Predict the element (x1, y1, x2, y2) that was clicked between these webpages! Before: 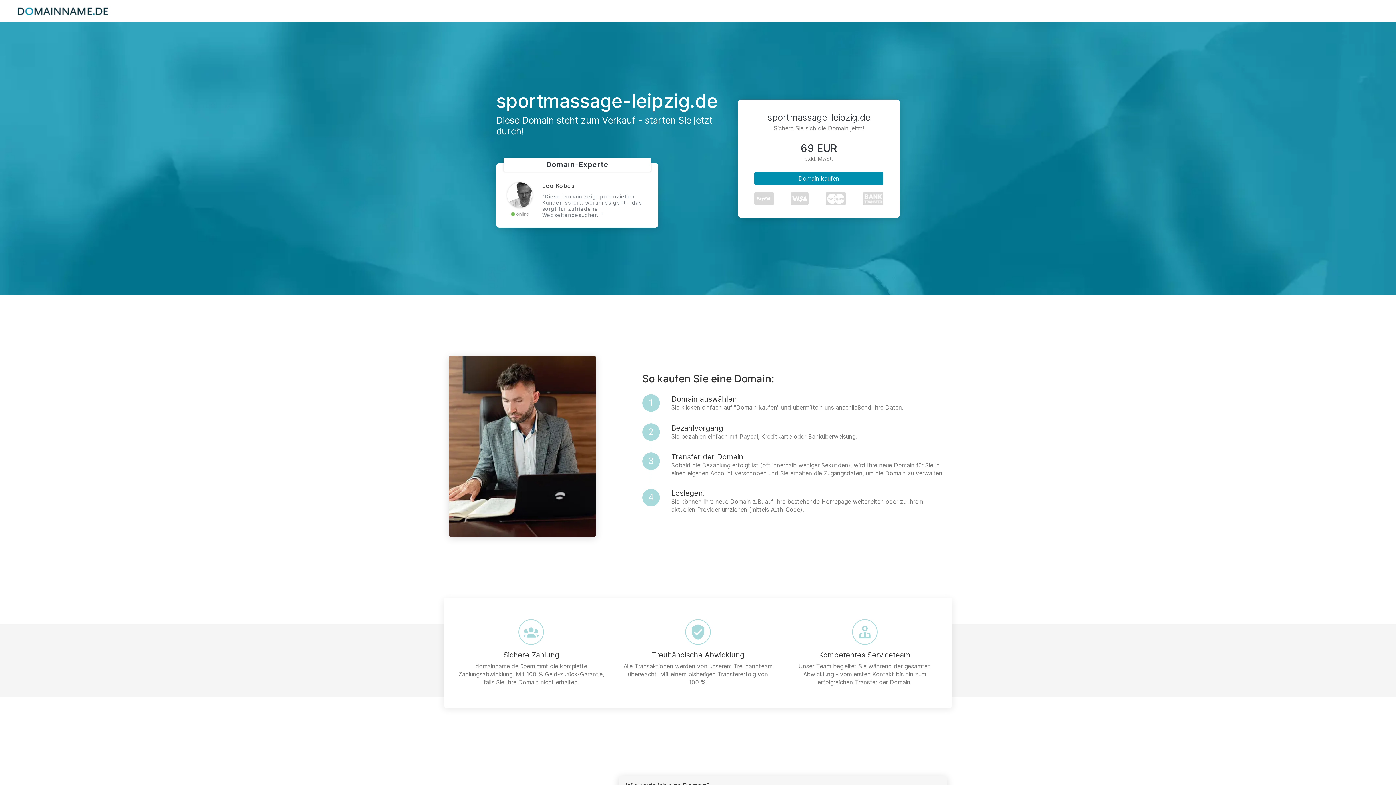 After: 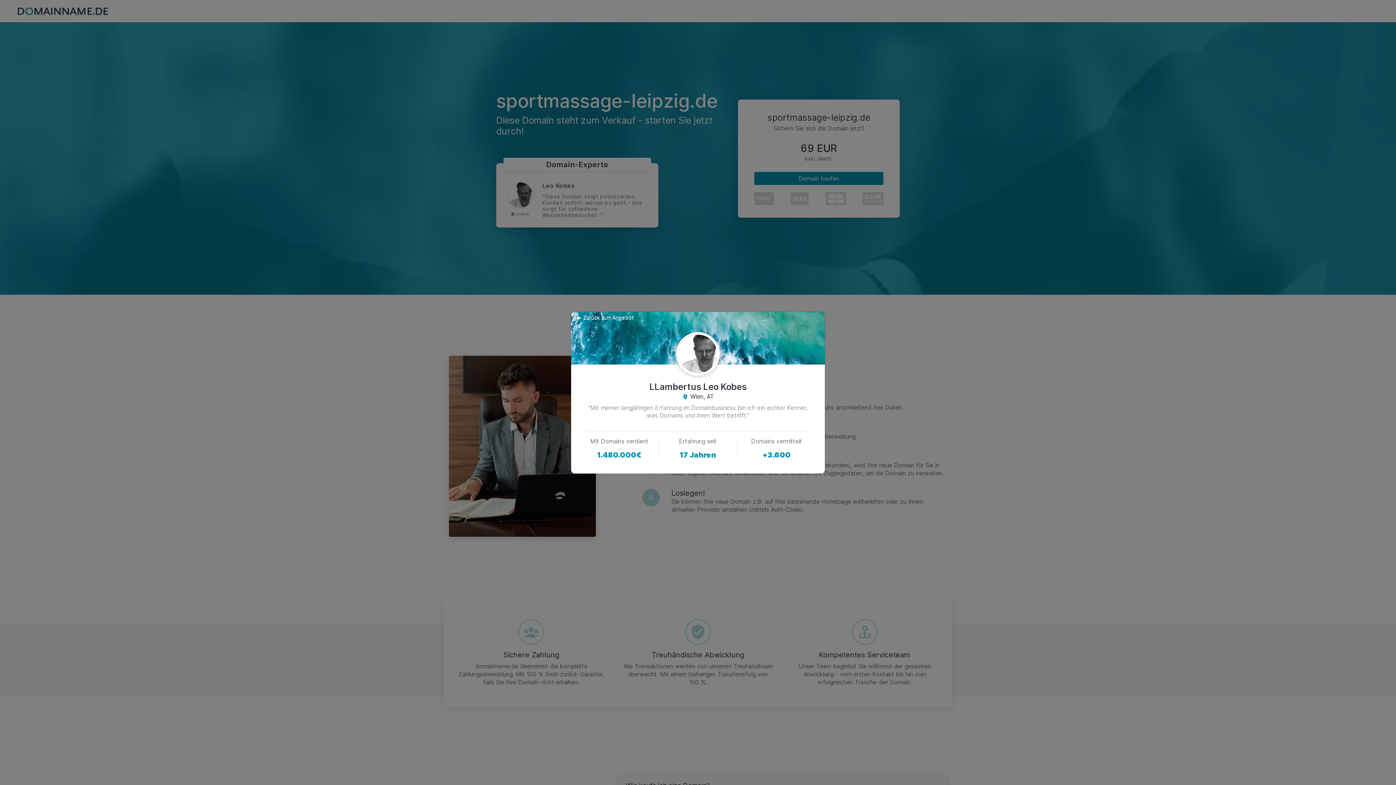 Action: bbox: (507, 182, 532, 207)